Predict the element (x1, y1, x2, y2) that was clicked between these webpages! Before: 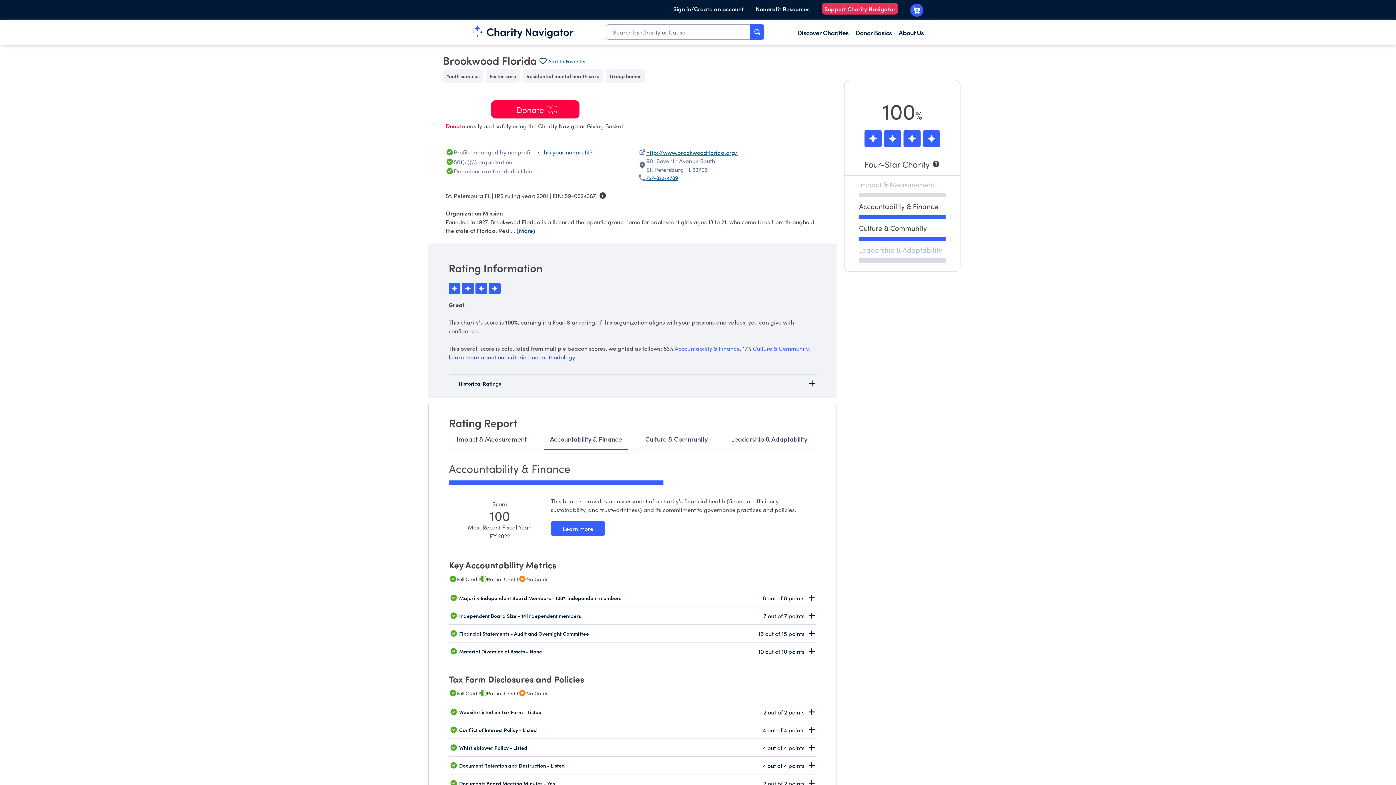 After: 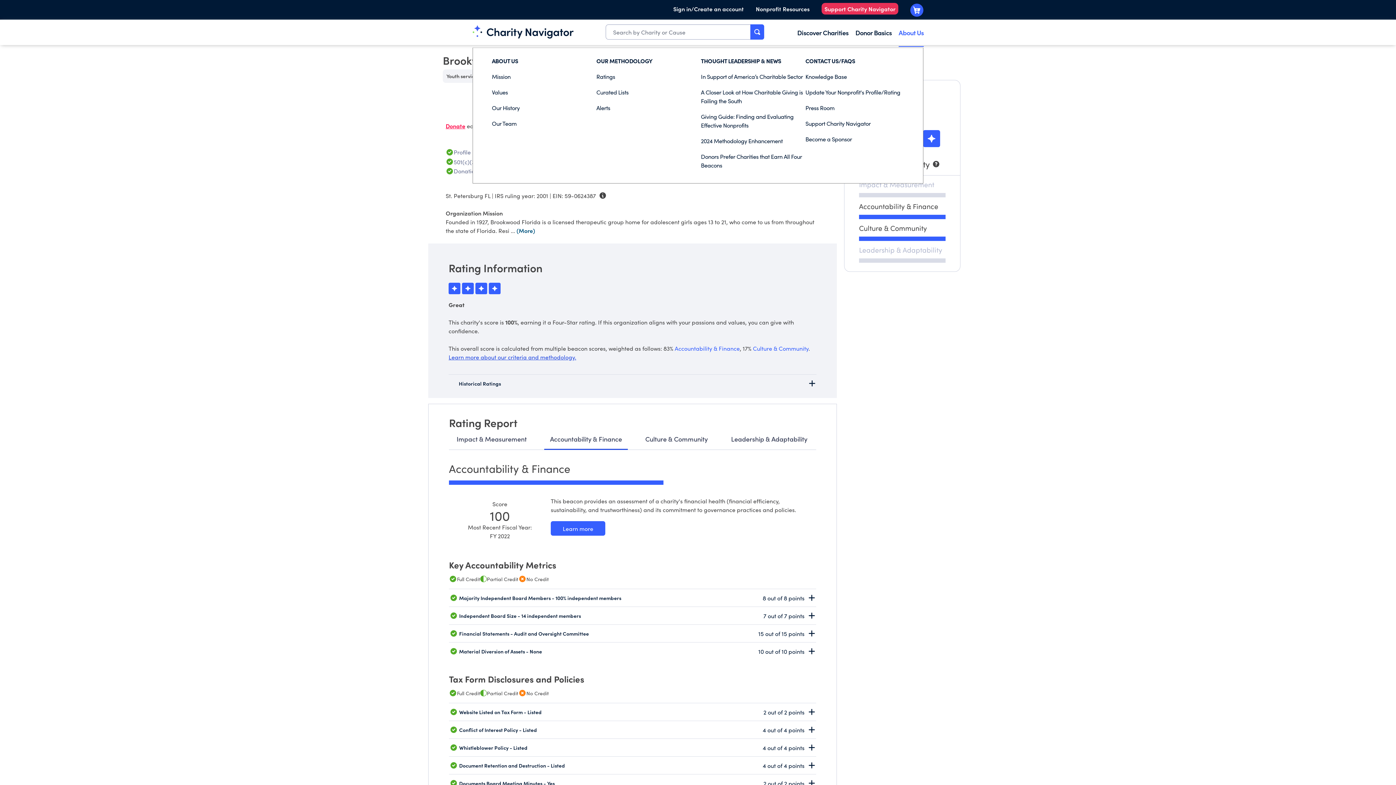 Action: label: About Us bbox: (898, 28, 924, 37)